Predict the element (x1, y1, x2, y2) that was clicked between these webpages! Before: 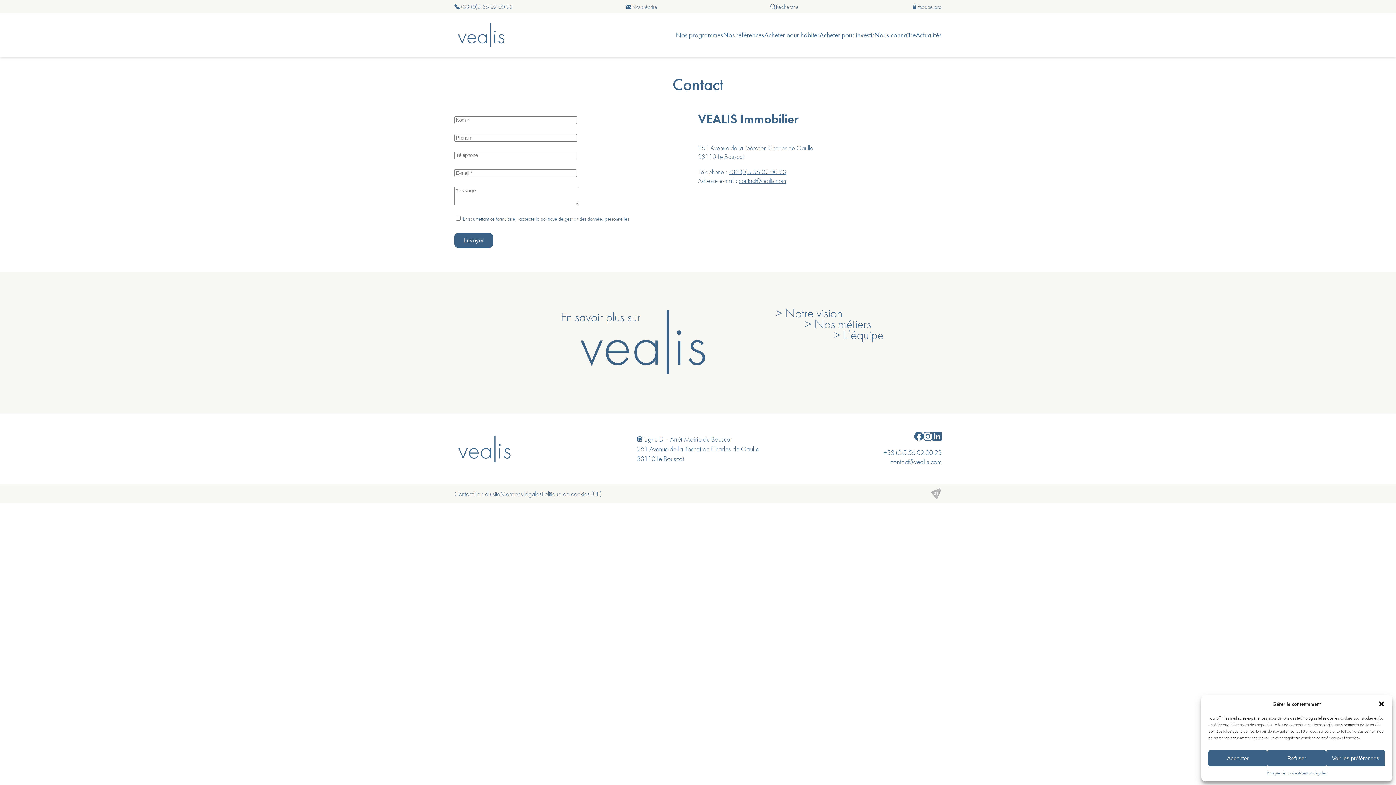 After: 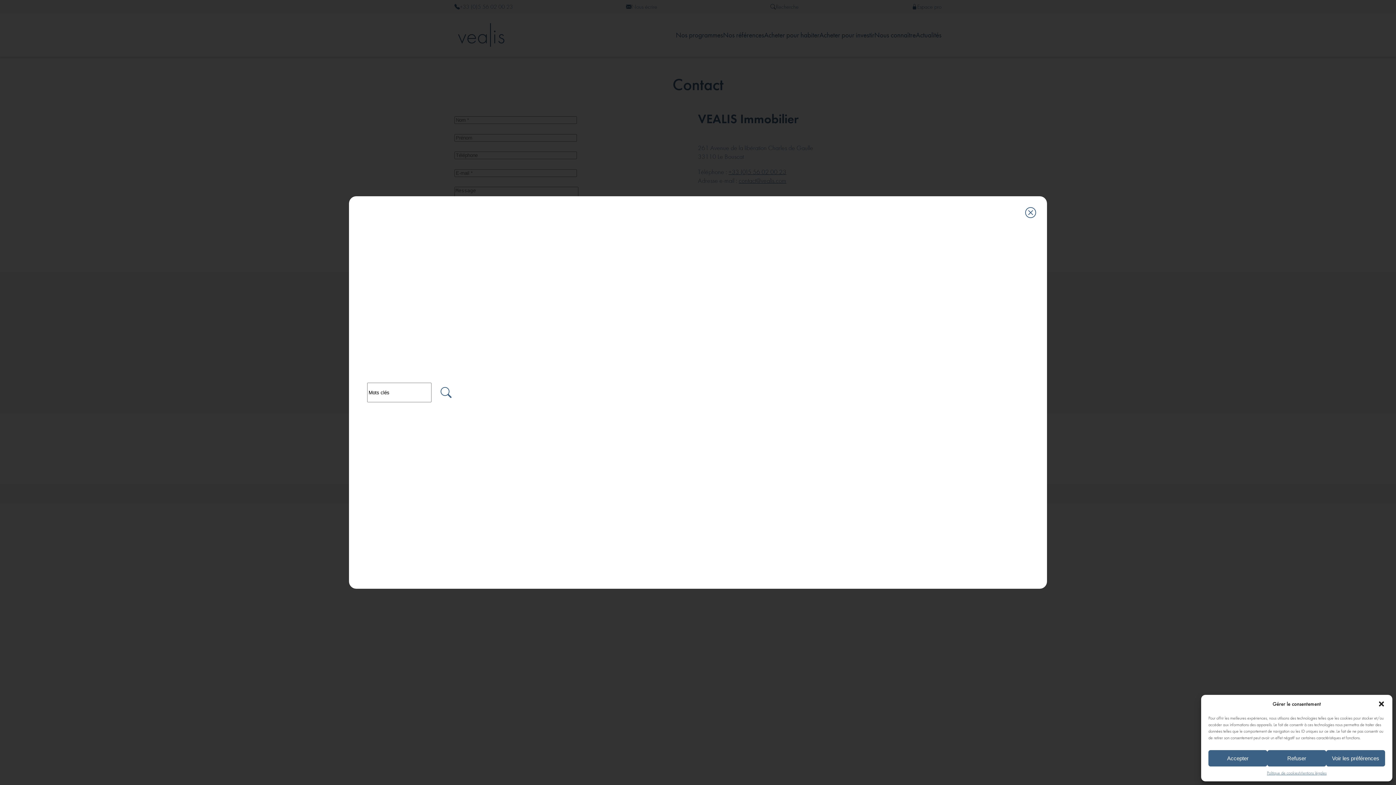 Action: bbox: (770, 2, 798, 10) label: Recherche